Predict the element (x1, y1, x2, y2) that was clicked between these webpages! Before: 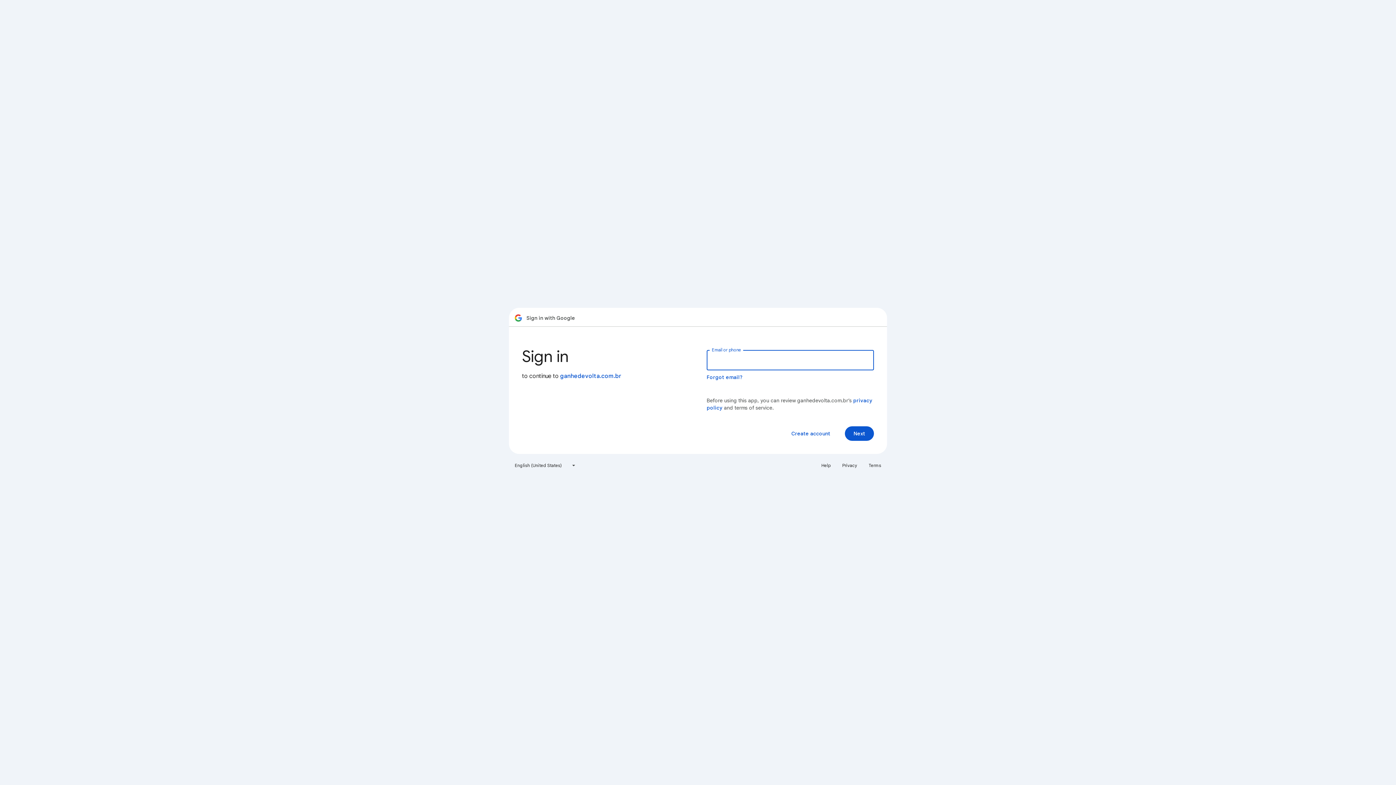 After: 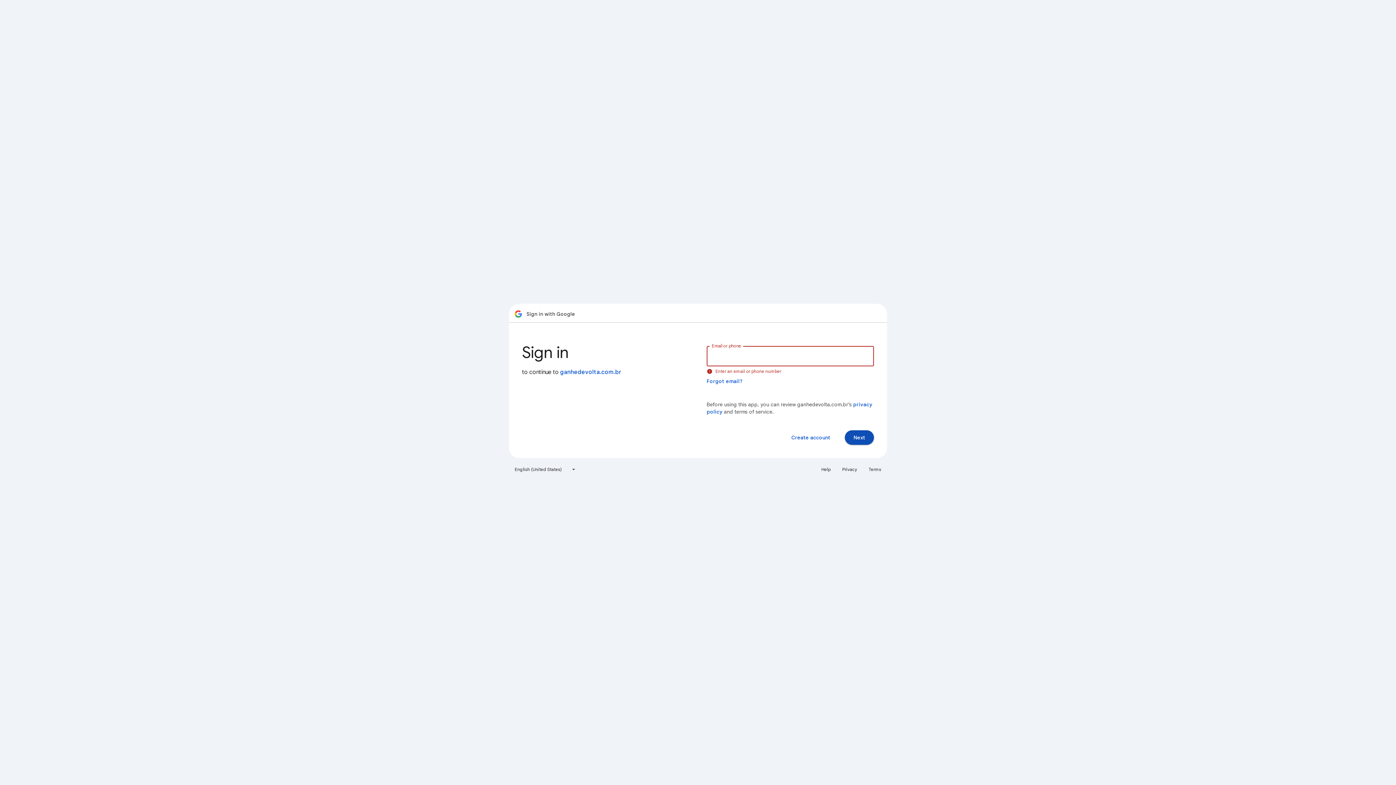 Action: bbox: (845, 426, 874, 441) label: Next